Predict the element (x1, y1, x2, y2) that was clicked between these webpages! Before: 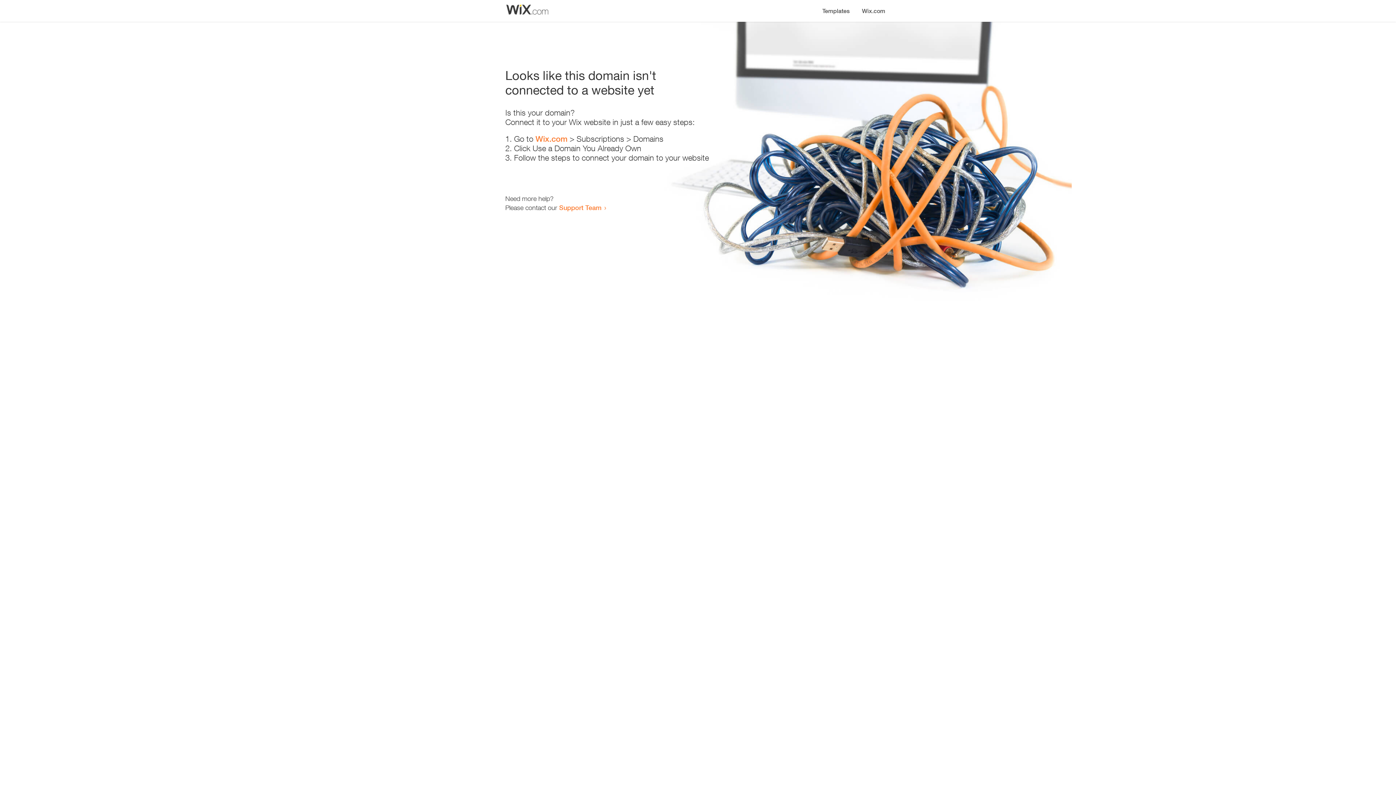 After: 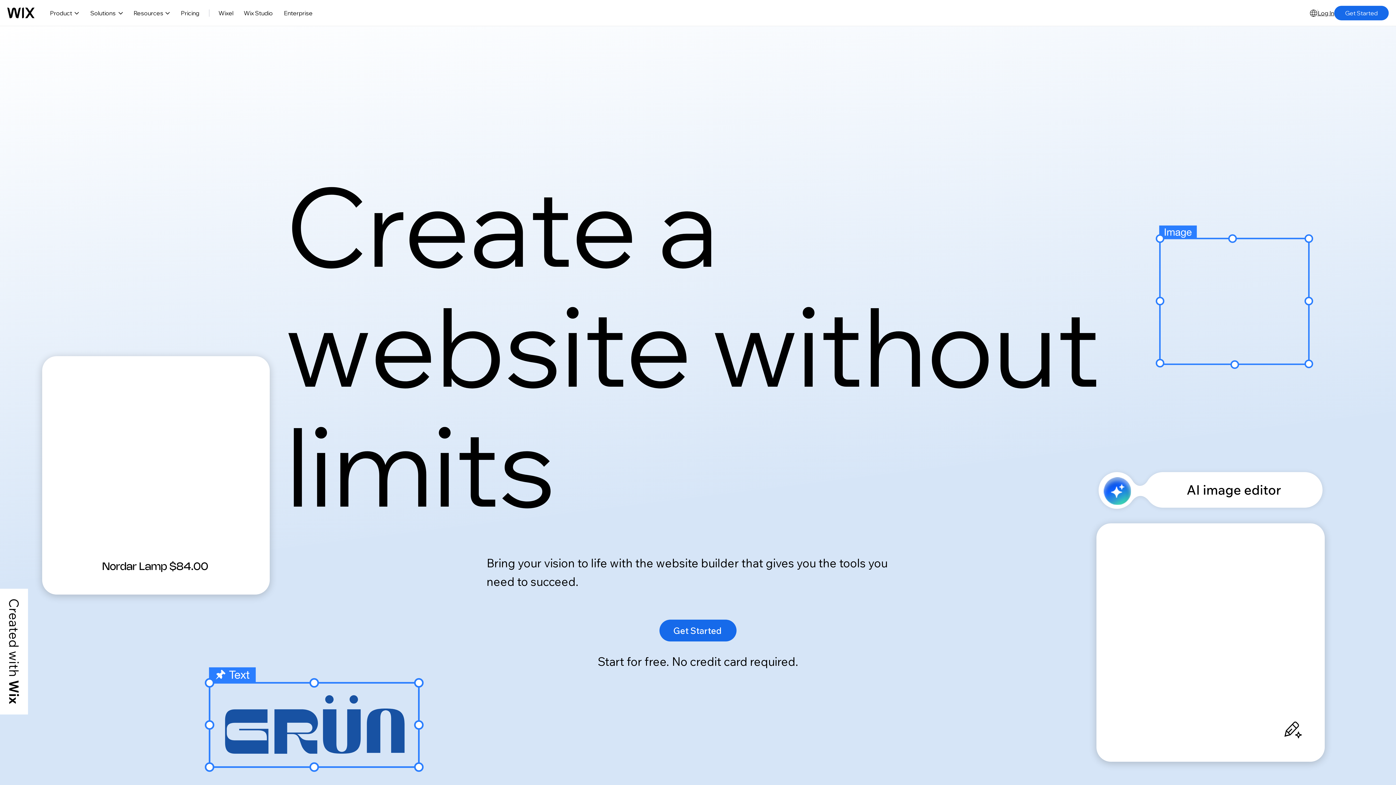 Action: label: Wix.com bbox: (856, 0, 890, 14)